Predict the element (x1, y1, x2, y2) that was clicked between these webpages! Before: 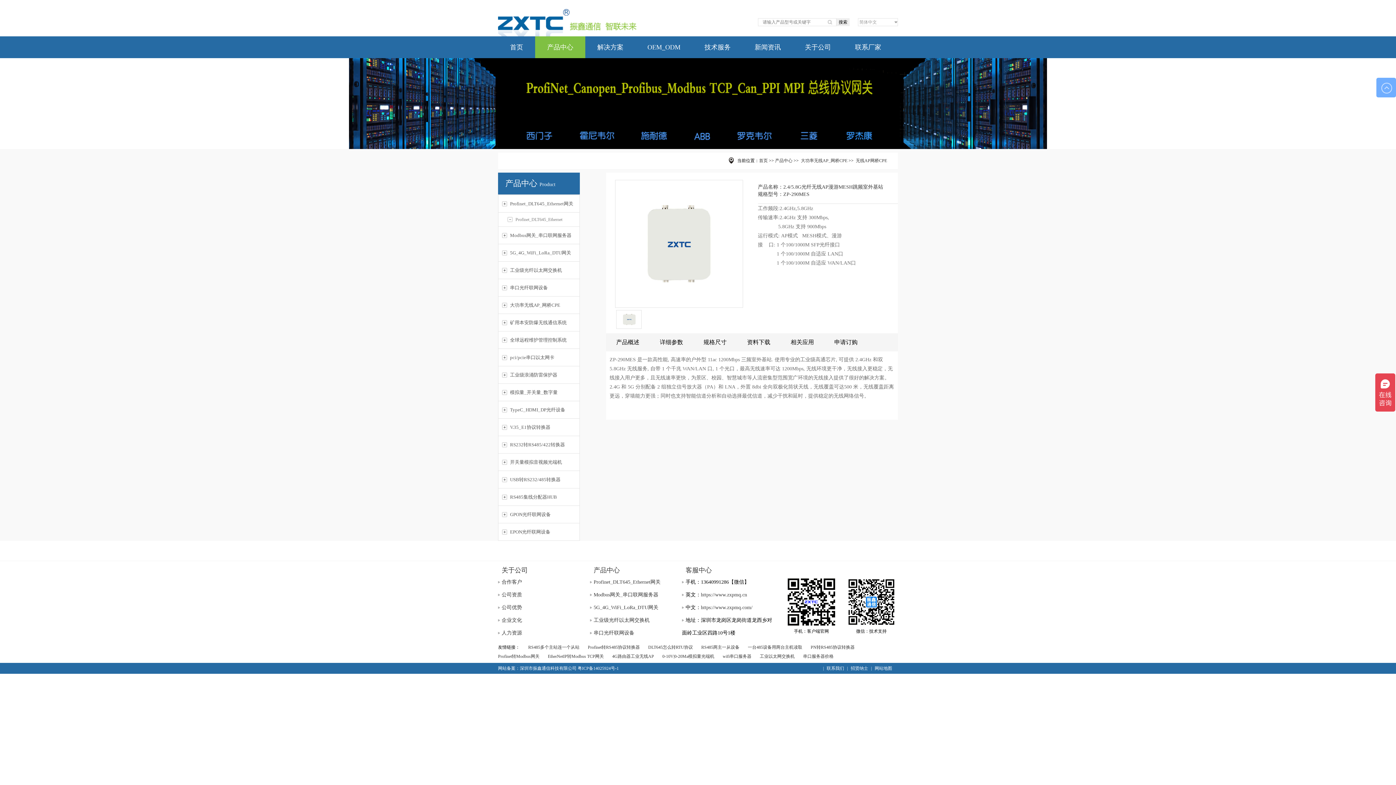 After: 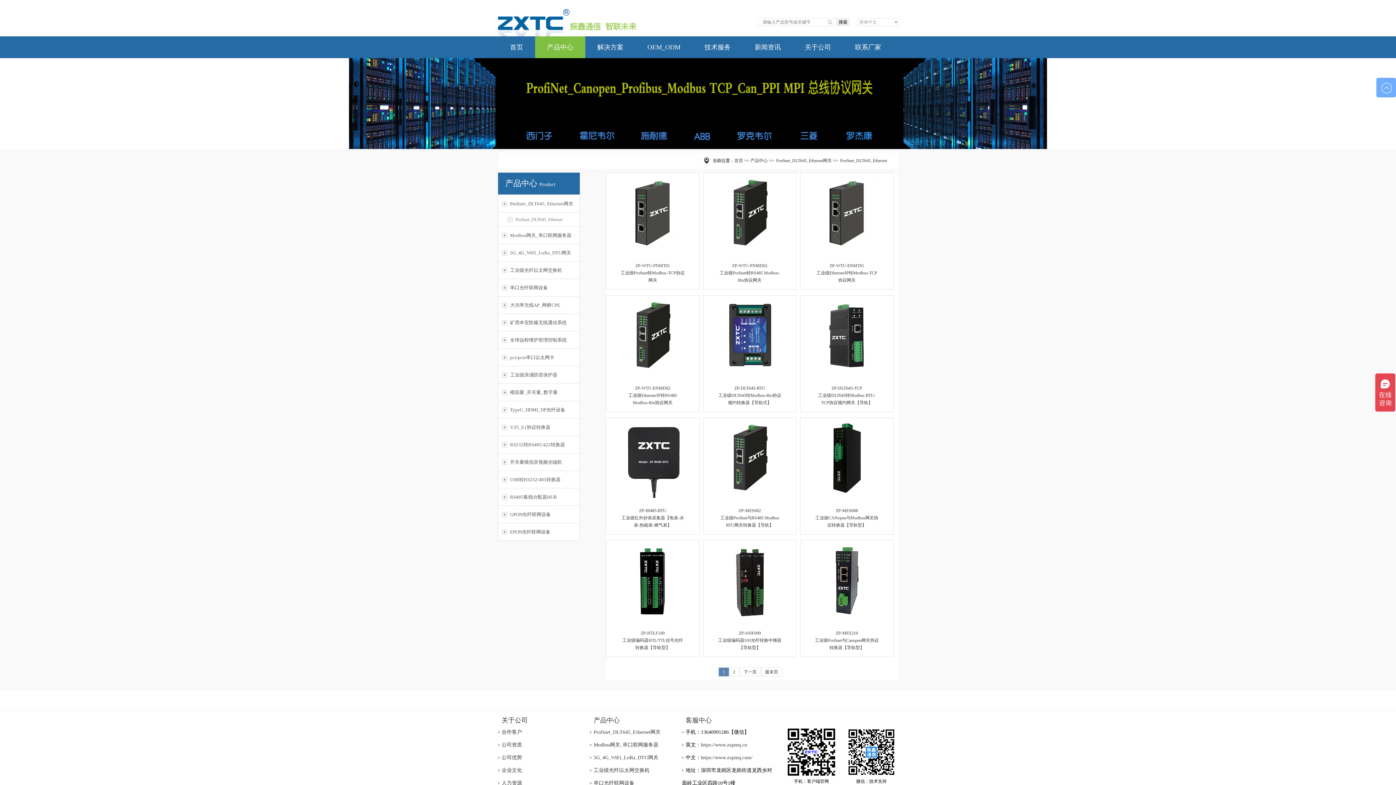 Action: bbox: (498, 212, 579, 226) label: Profinet_DLT645_Ethernet